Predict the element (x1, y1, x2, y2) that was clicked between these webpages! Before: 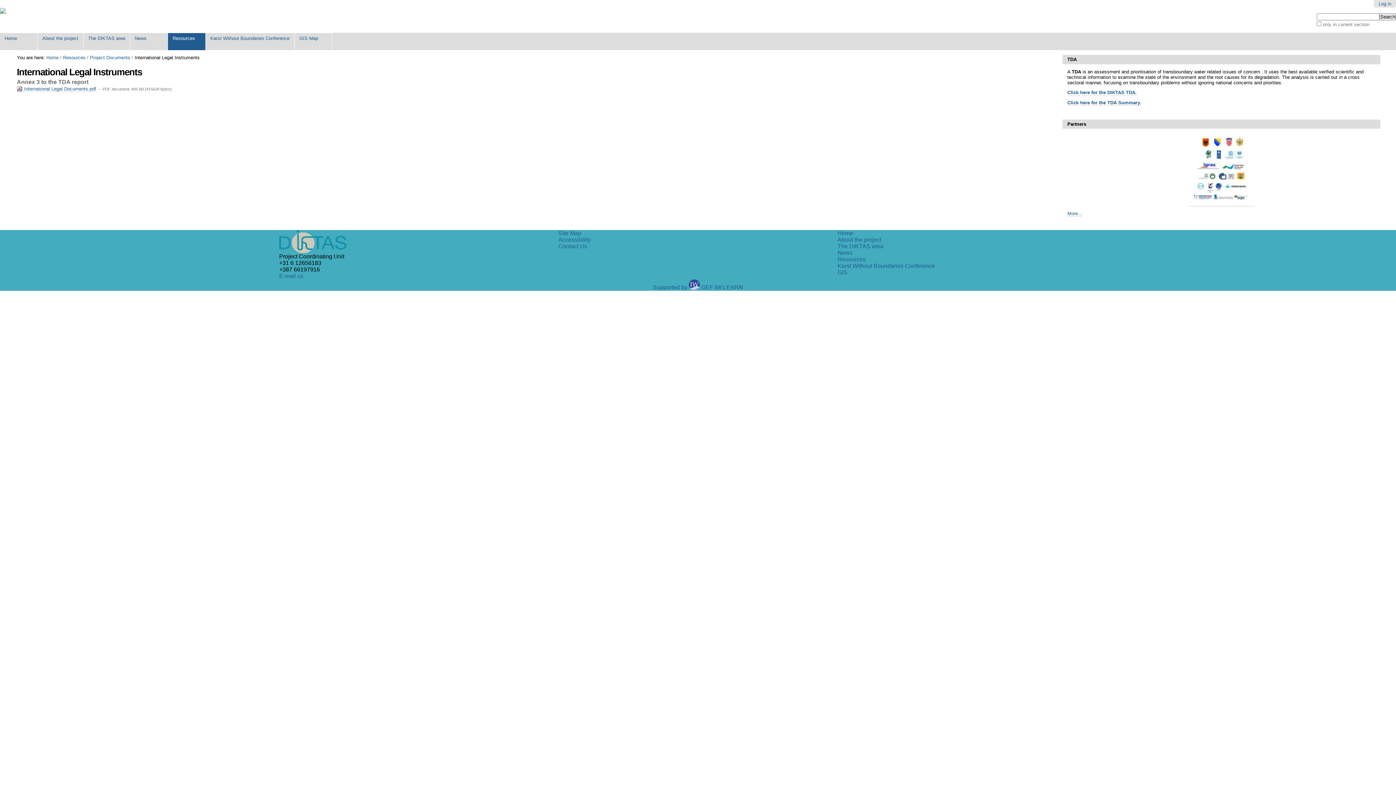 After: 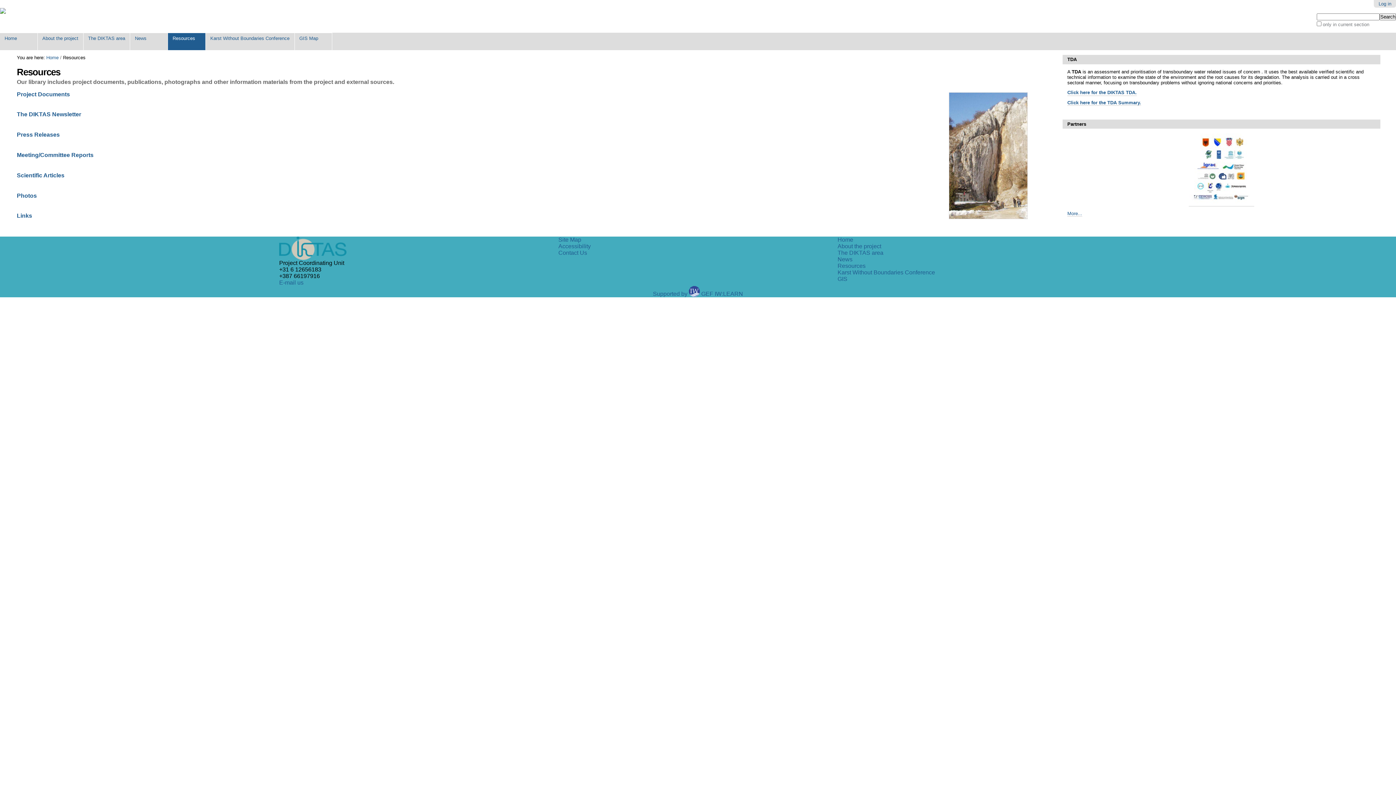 Action: label: Resources bbox: (63, 54, 85, 60)